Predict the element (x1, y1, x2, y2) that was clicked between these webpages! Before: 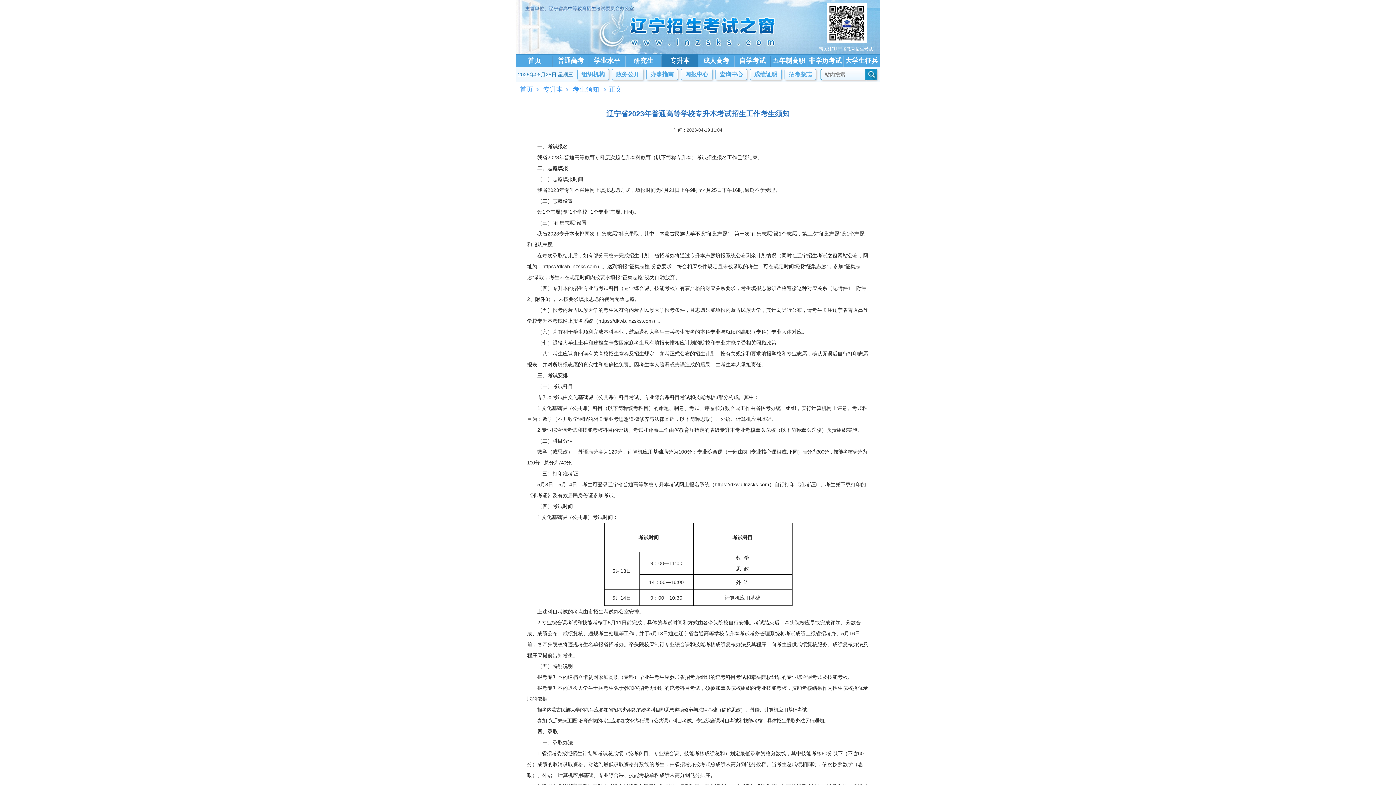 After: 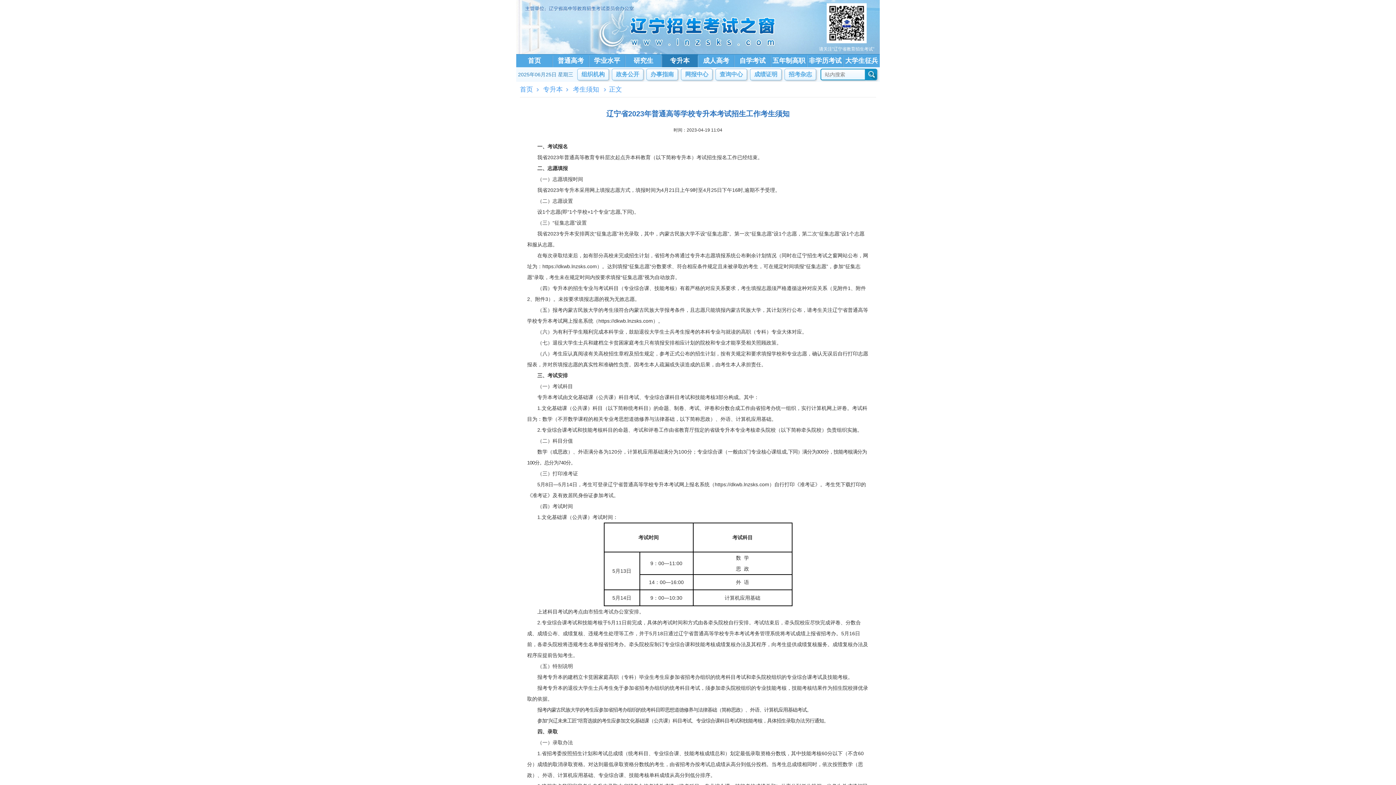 Action: bbox: (715, 68, 747, 80) label: 查询中心